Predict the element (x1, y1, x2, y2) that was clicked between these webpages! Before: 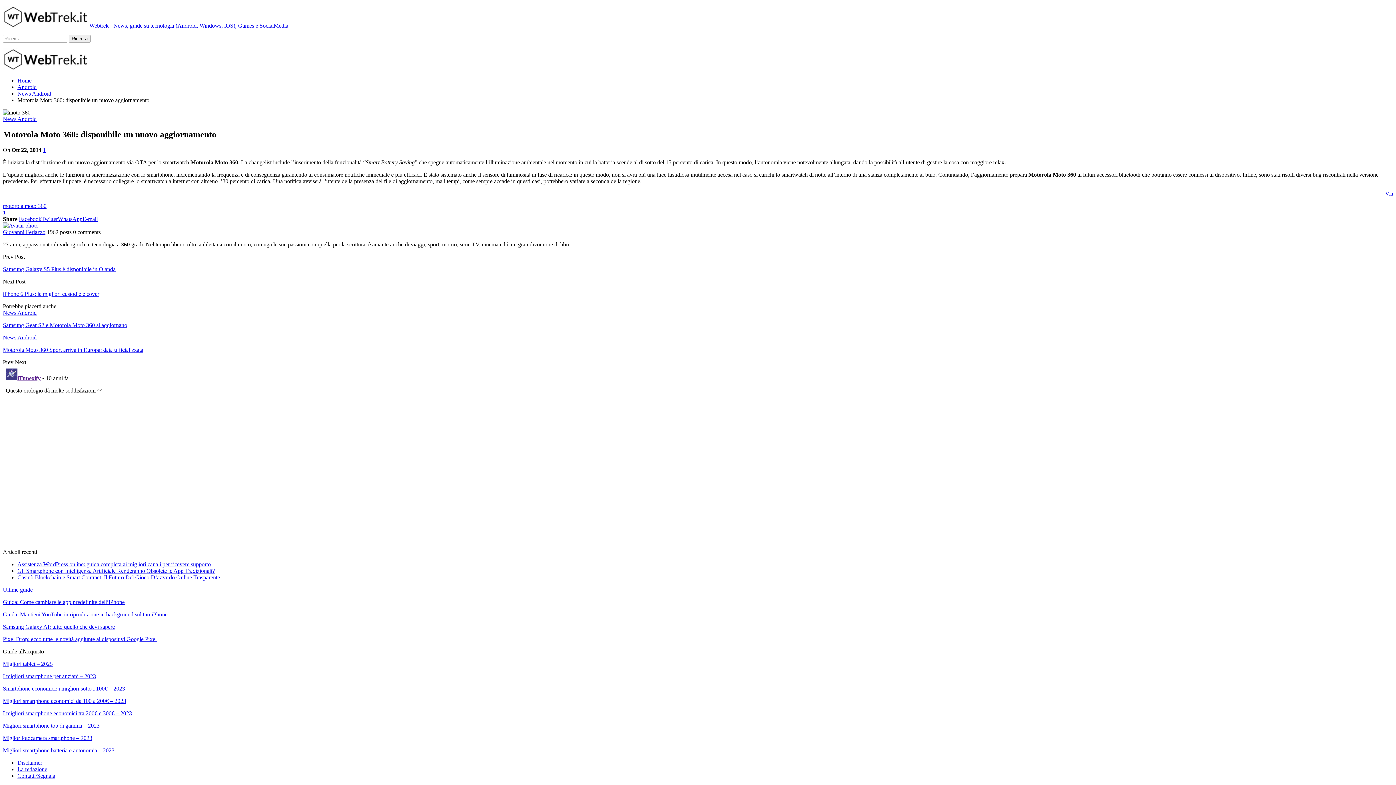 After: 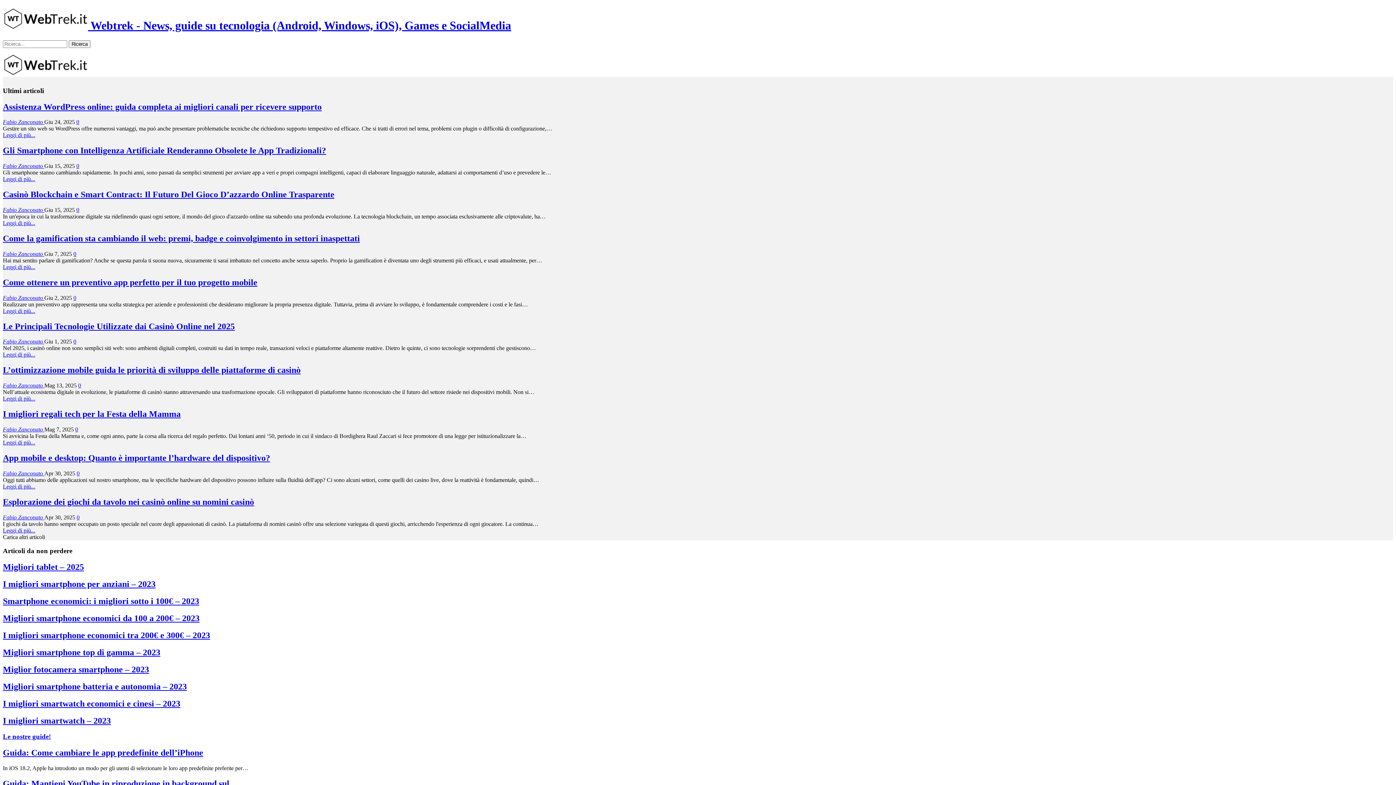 Action: bbox: (2, 65, 88, 71)